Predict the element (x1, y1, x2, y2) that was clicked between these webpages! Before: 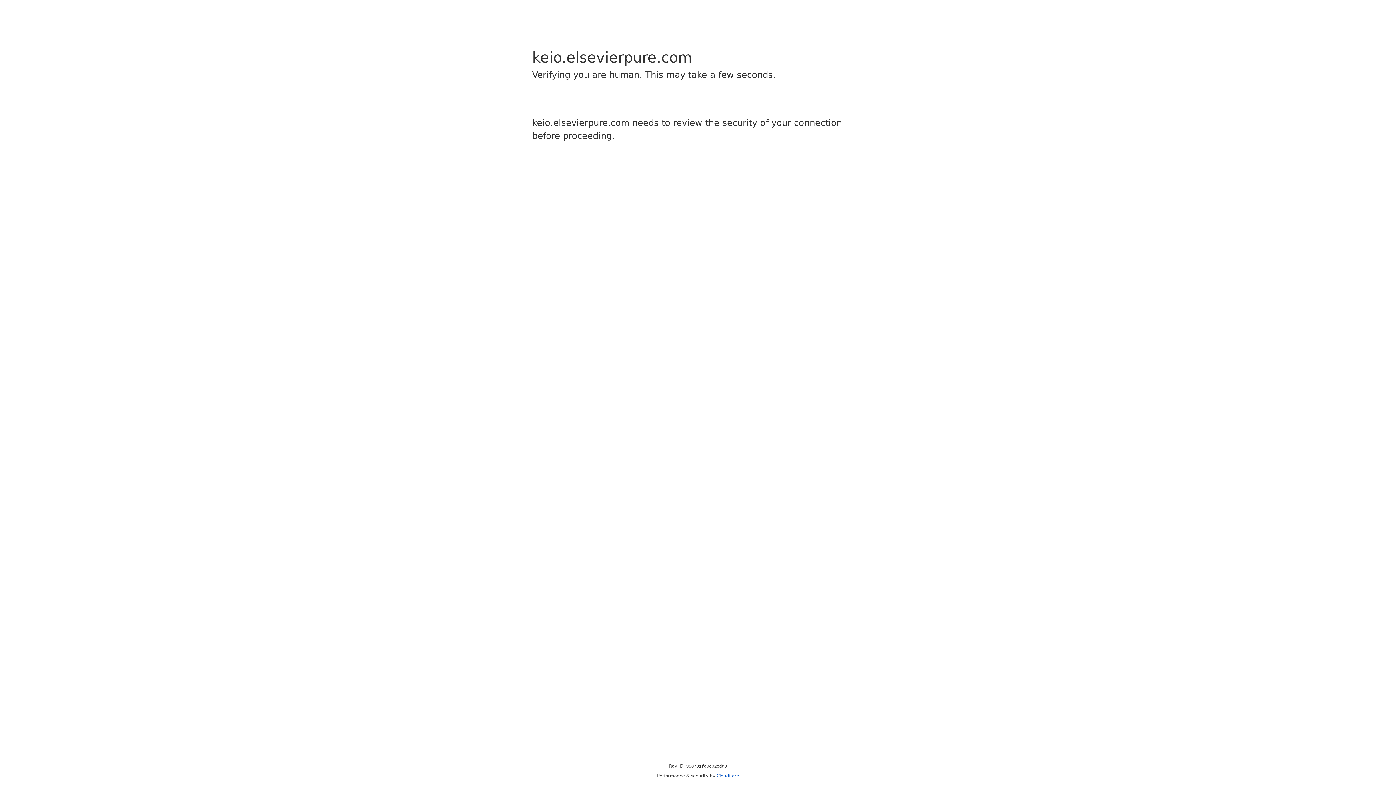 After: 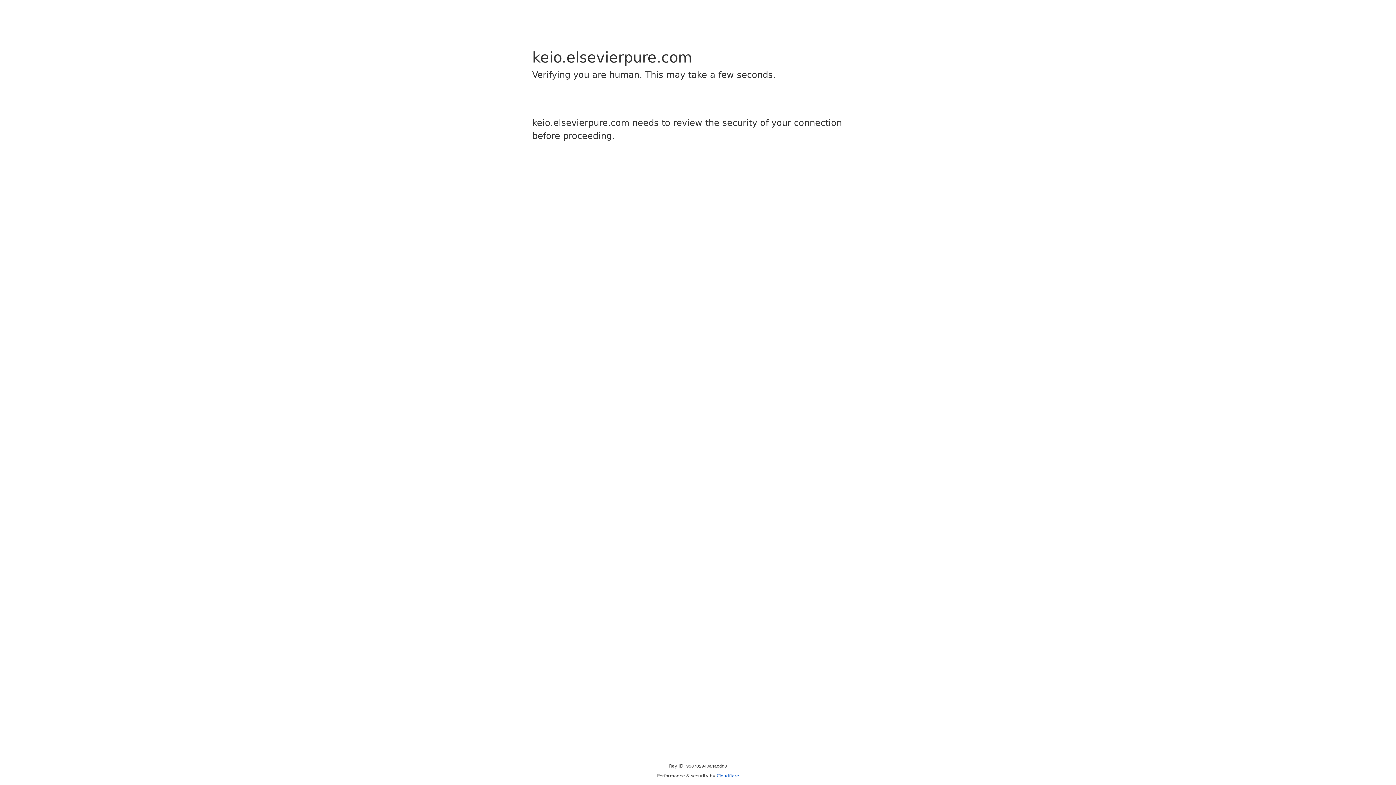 Action: bbox: (716, 773, 739, 778) label: Cloudflare